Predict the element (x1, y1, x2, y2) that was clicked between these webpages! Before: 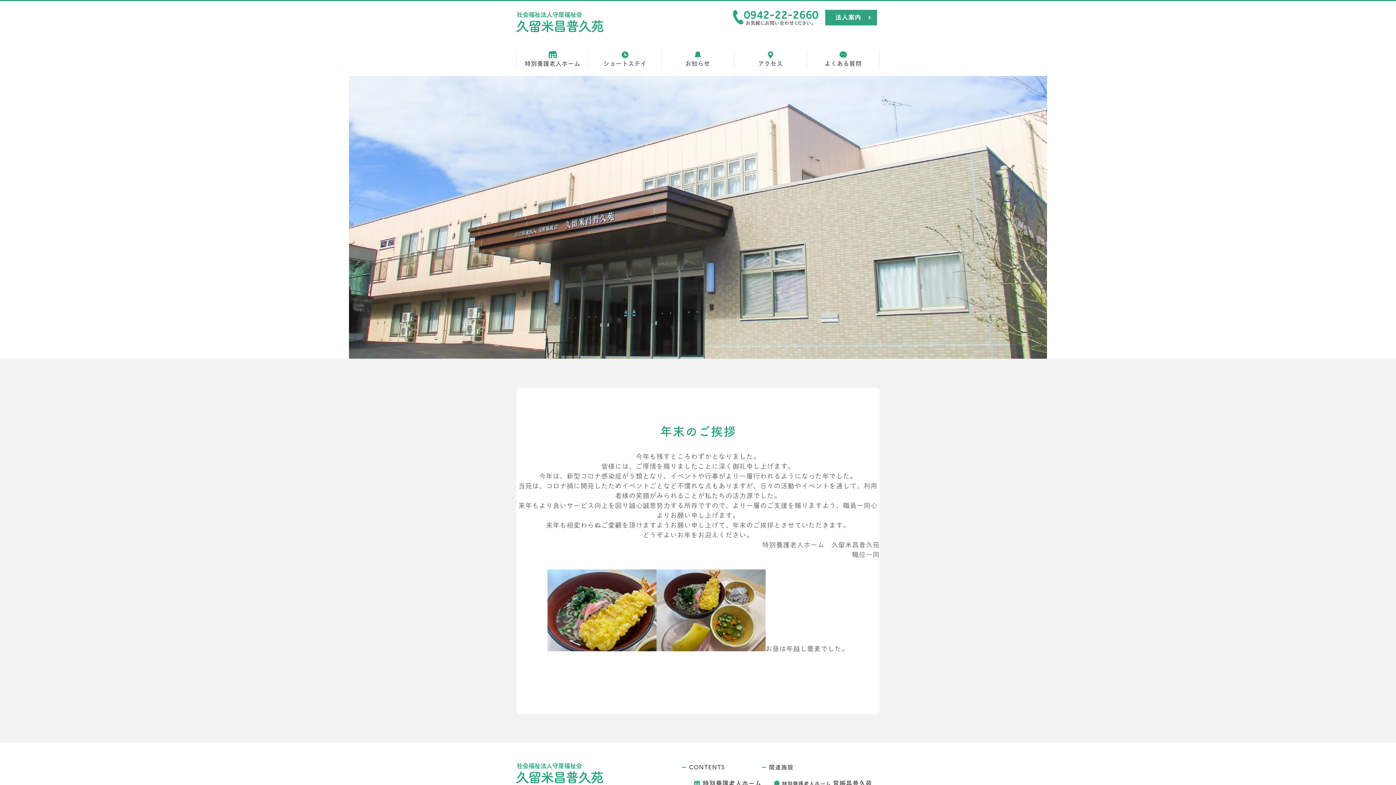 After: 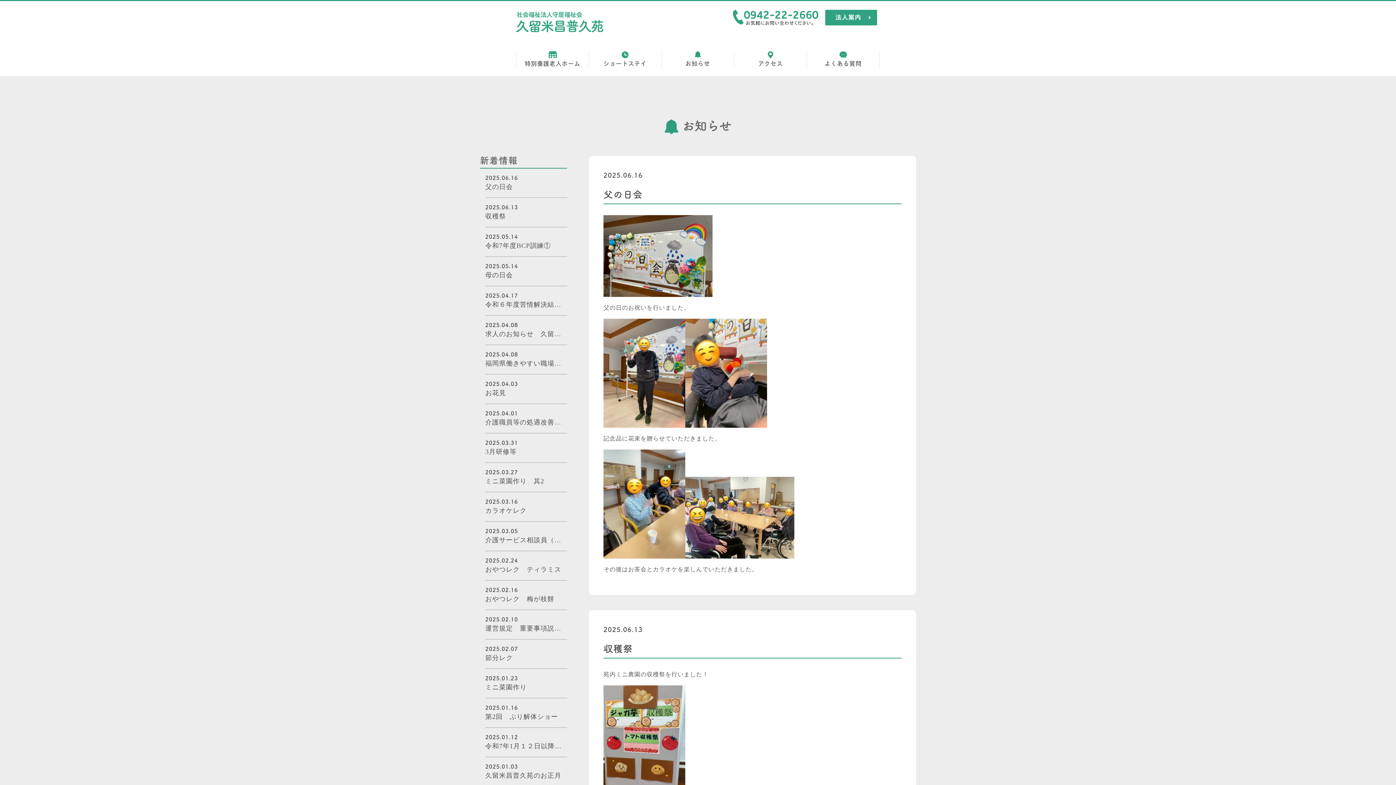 Action: bbox: (661, 51, 734, 67) label: お知らせ